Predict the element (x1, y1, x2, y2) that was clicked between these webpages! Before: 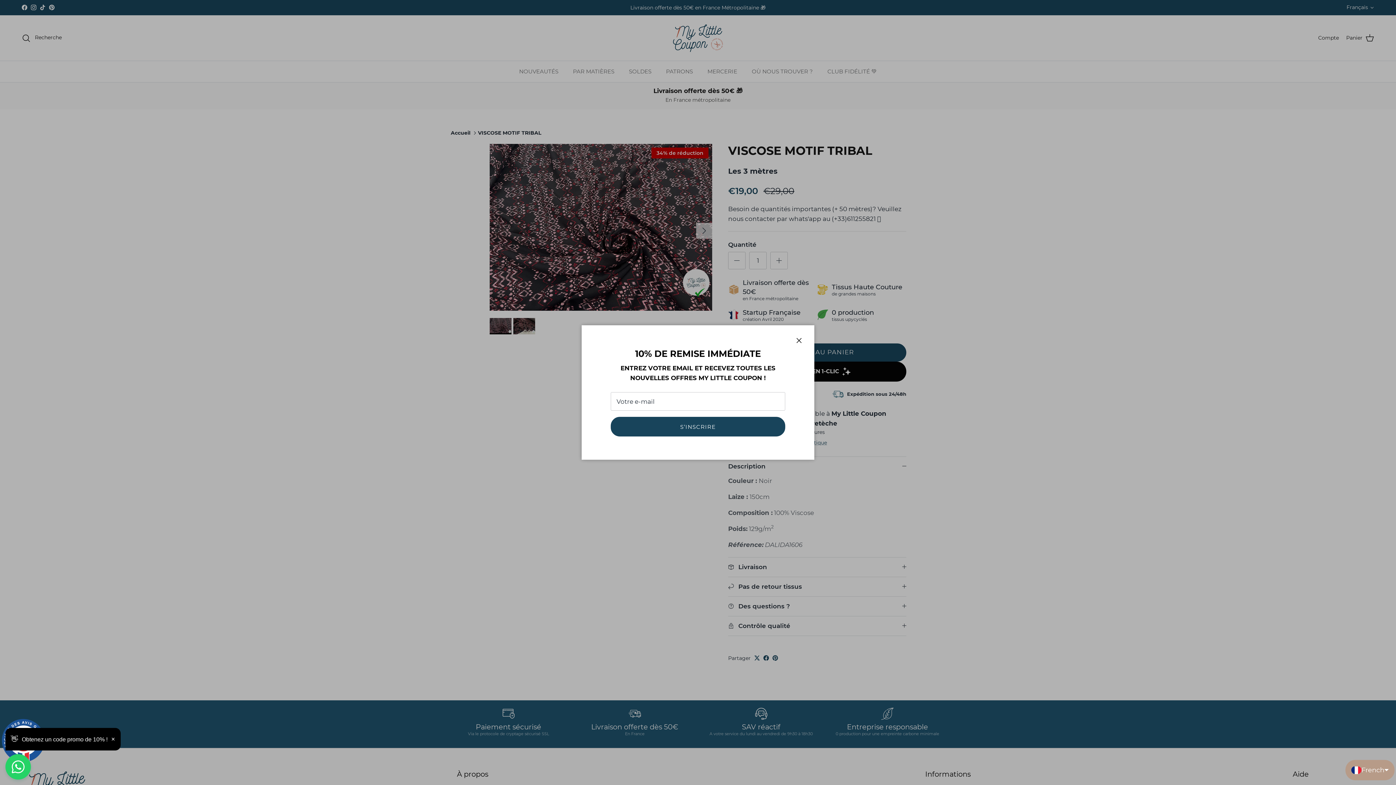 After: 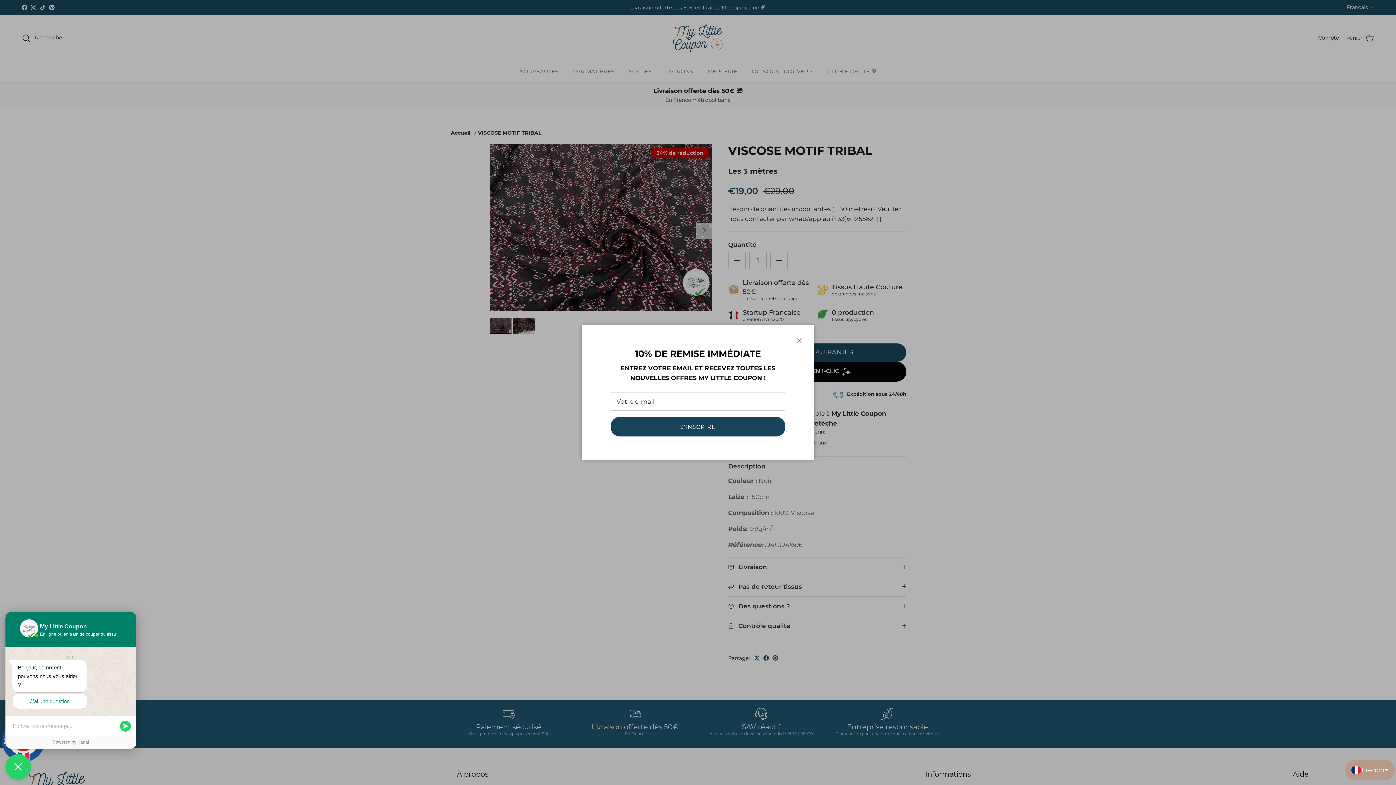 Action: bbox: (5, 754, 30, 780) label: ‍
‍